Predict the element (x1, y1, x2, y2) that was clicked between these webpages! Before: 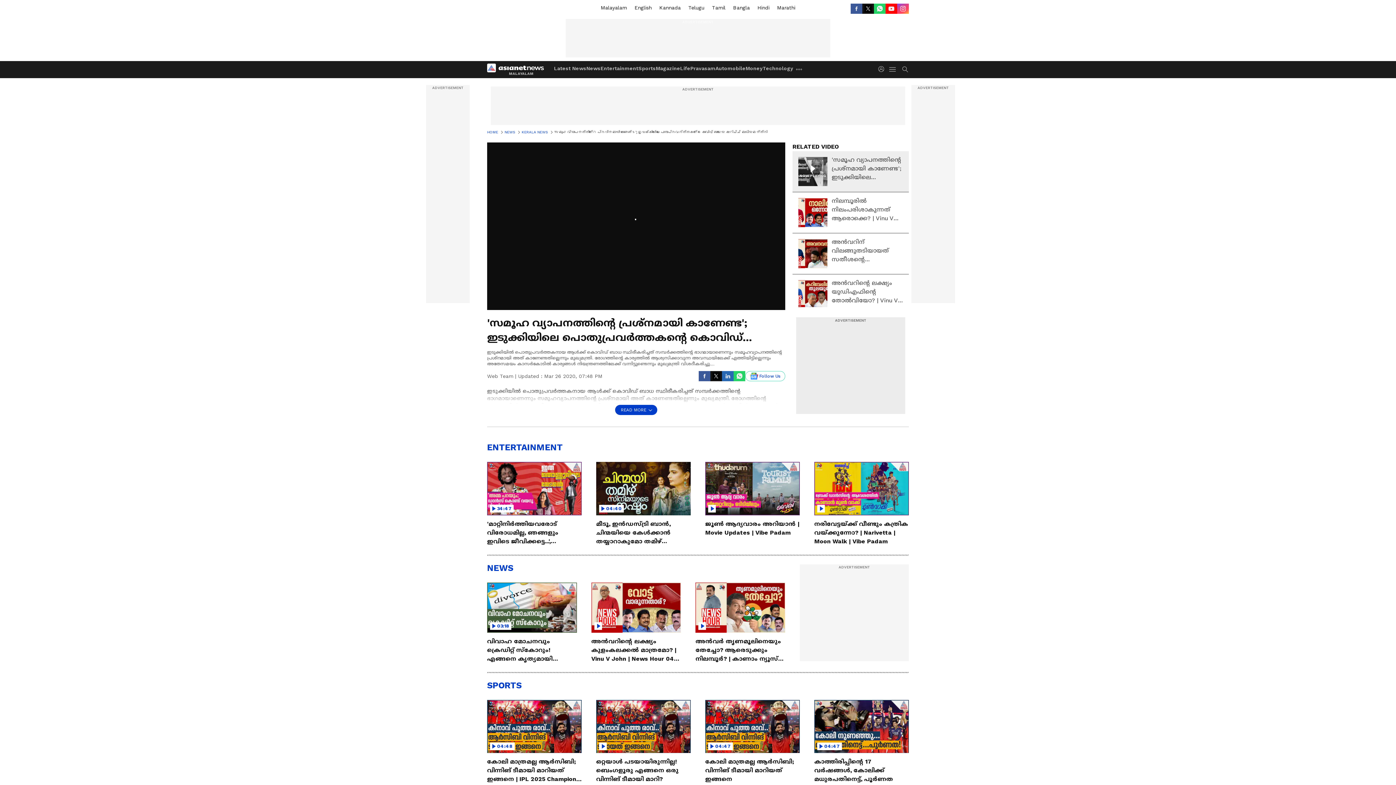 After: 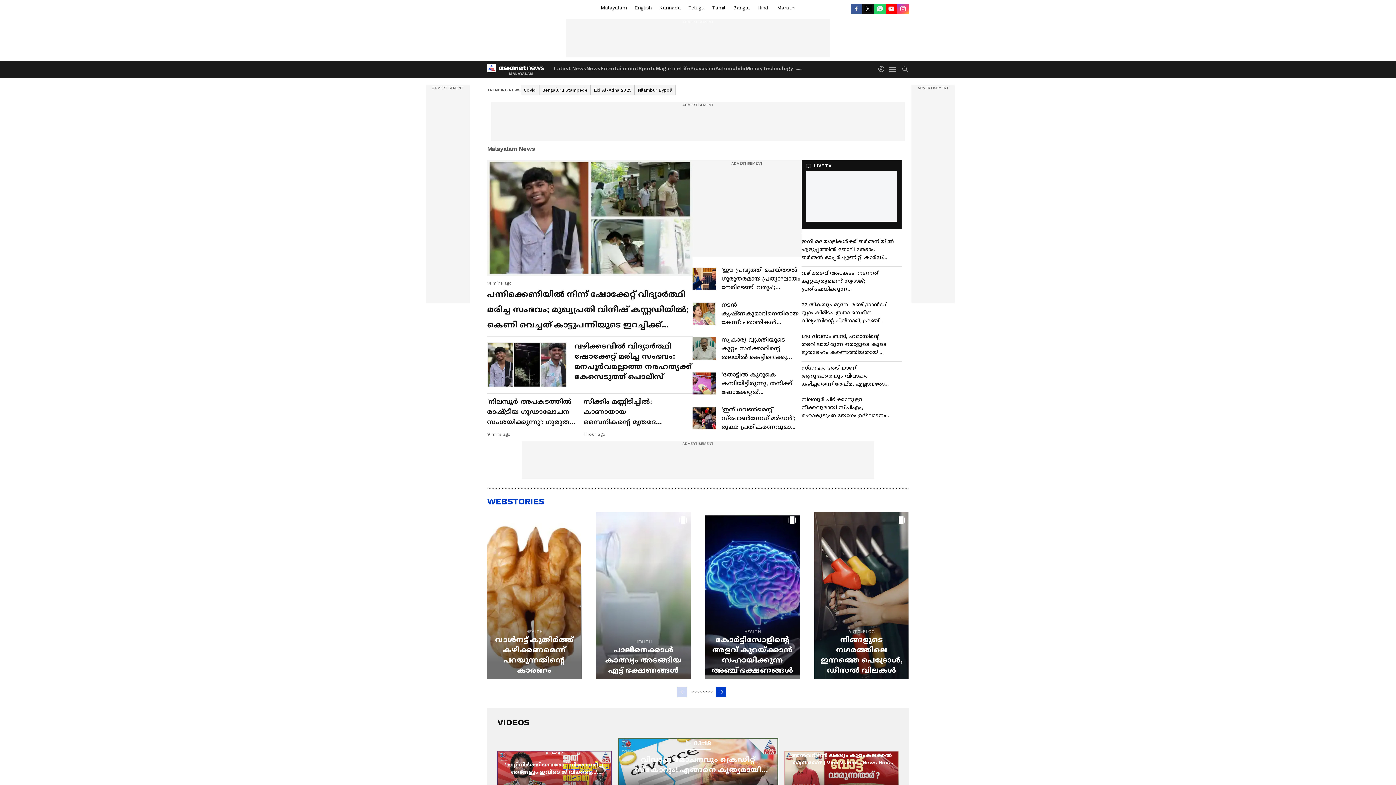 Action: label: Logo bbox: (487, 61, 549, 77)